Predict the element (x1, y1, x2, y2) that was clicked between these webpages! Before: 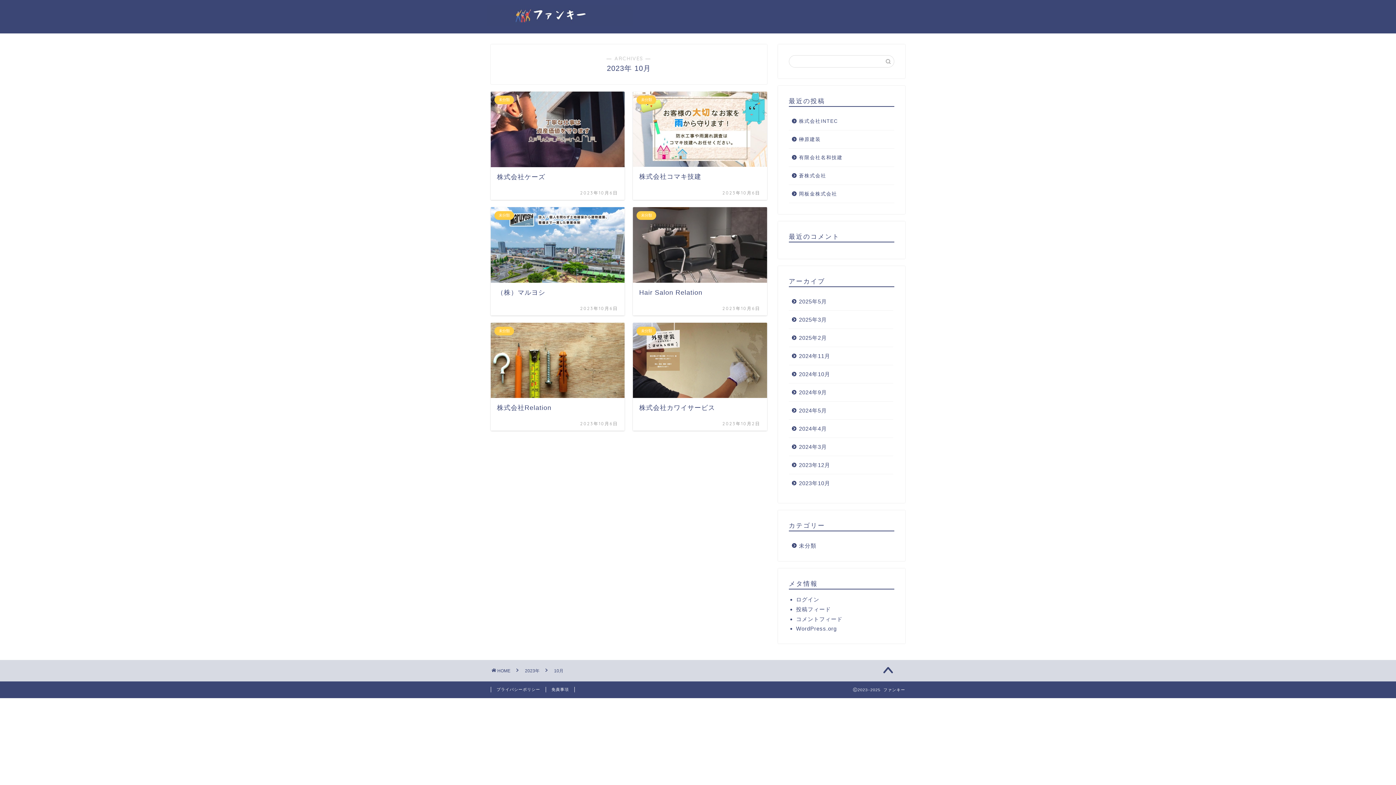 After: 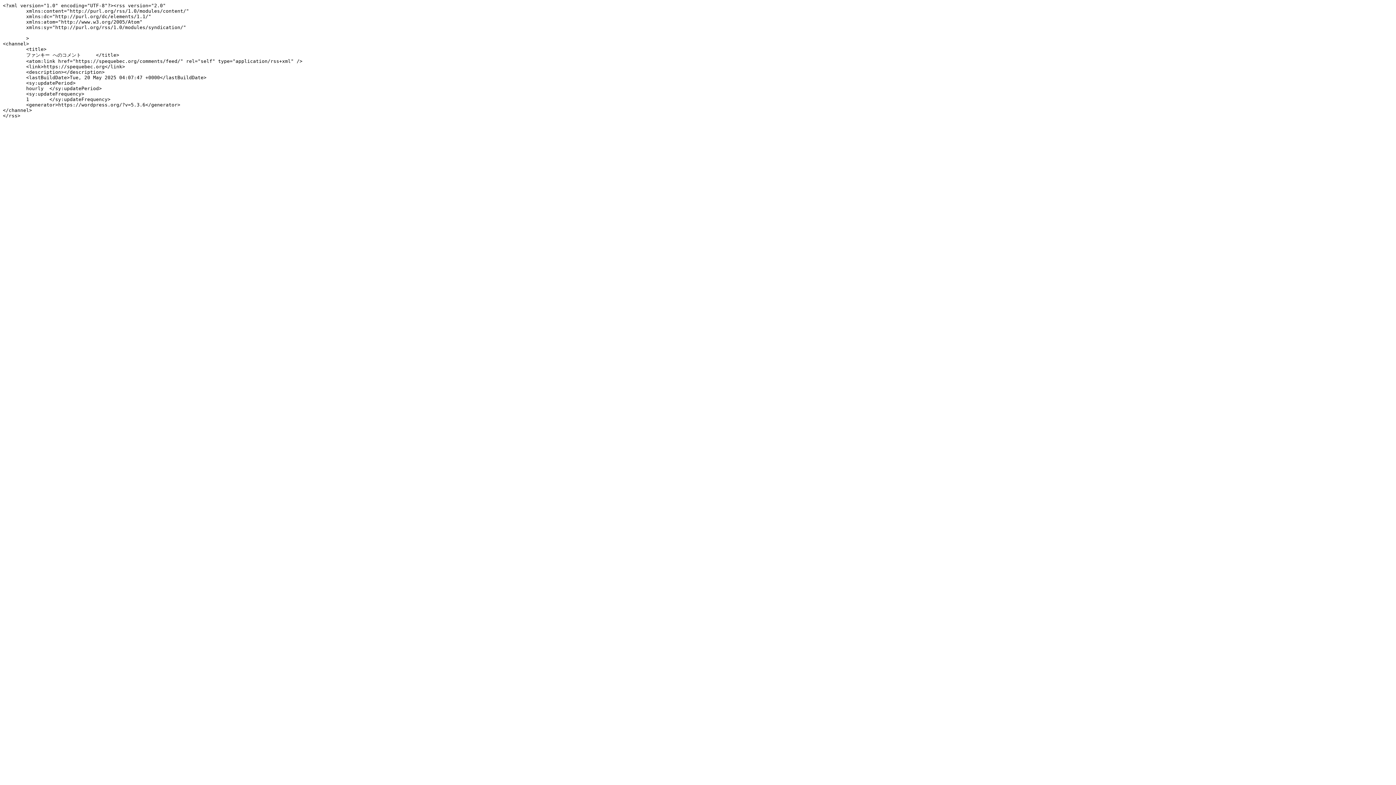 Action: bbox: (796, 616, 888, 623) label: コメントフィード